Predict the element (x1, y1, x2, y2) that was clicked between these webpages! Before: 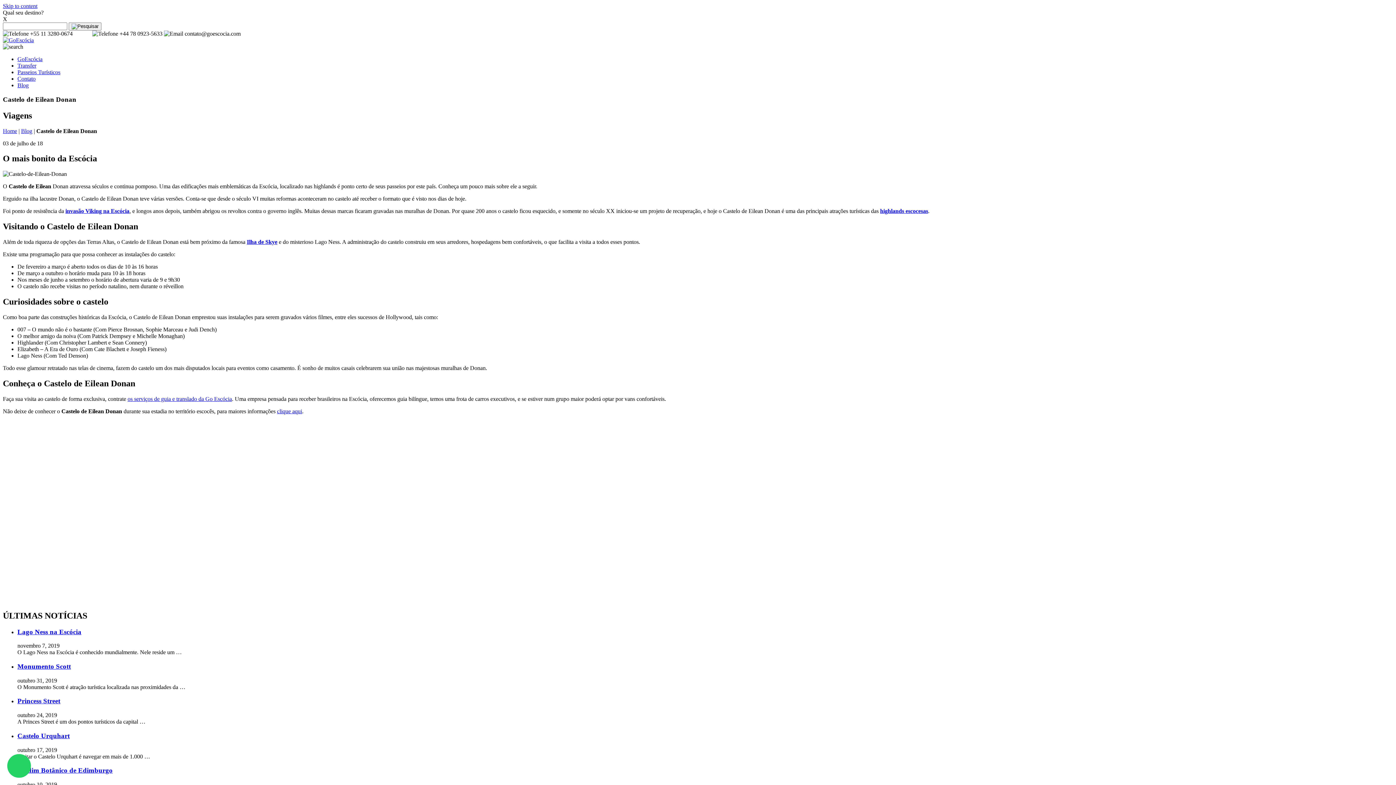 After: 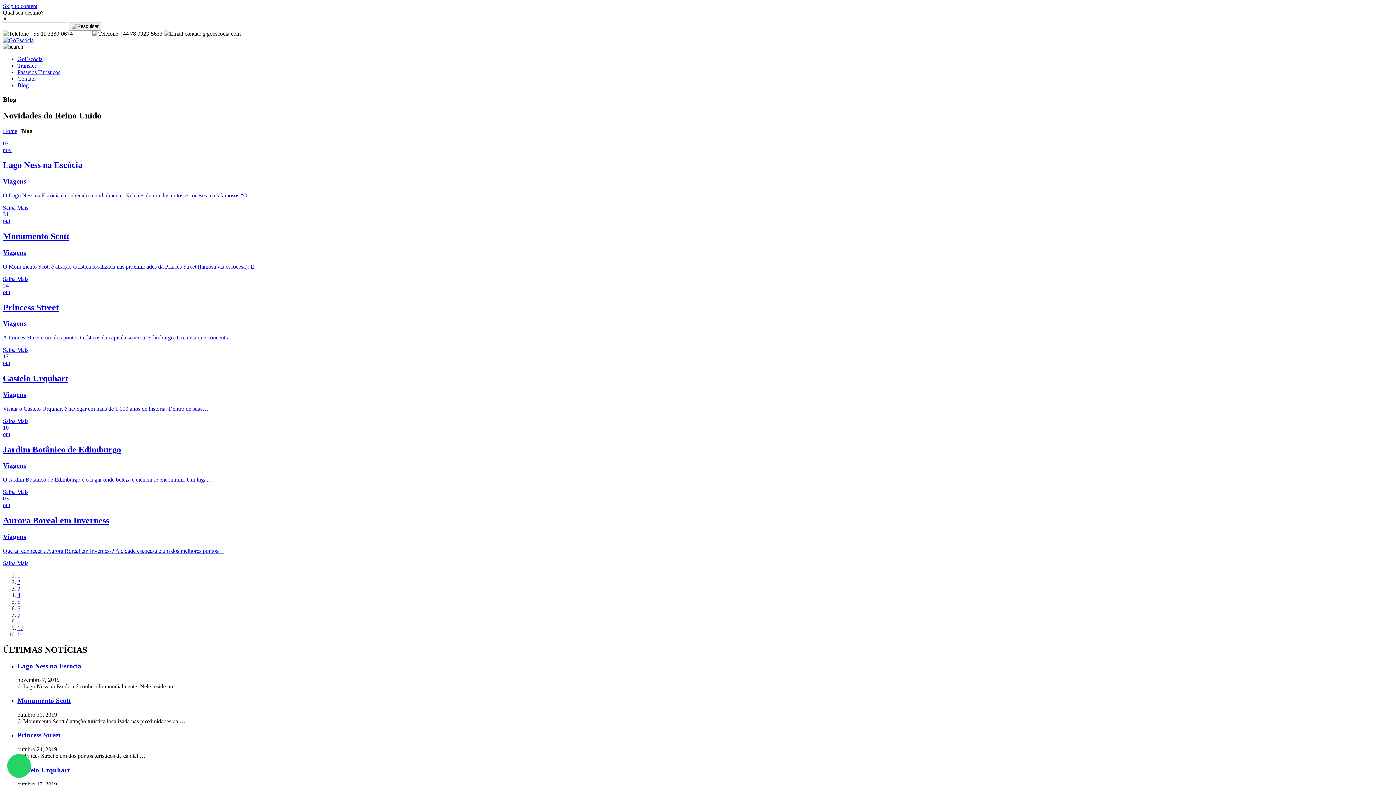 Action: bbox: (246, 238, 277, 245) label: Ilha de Skye